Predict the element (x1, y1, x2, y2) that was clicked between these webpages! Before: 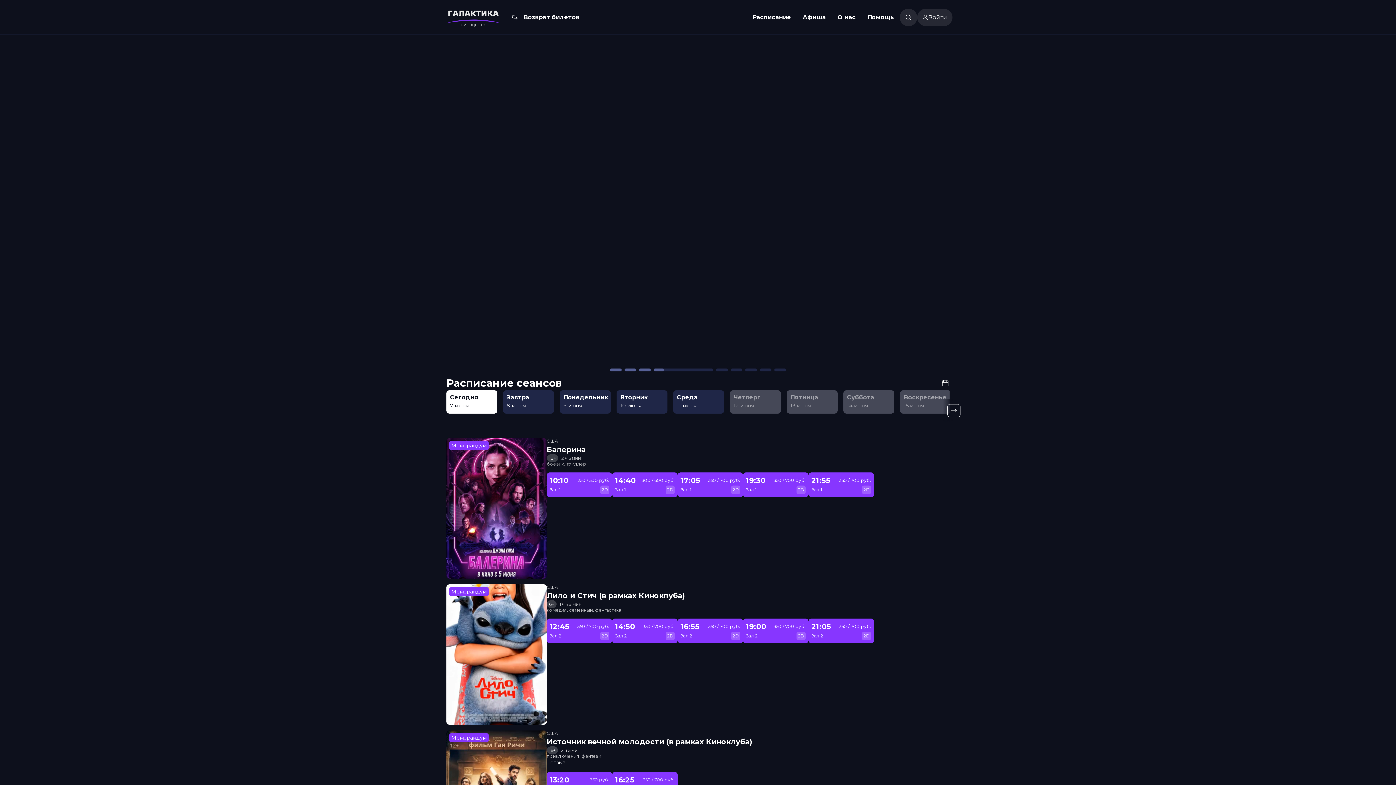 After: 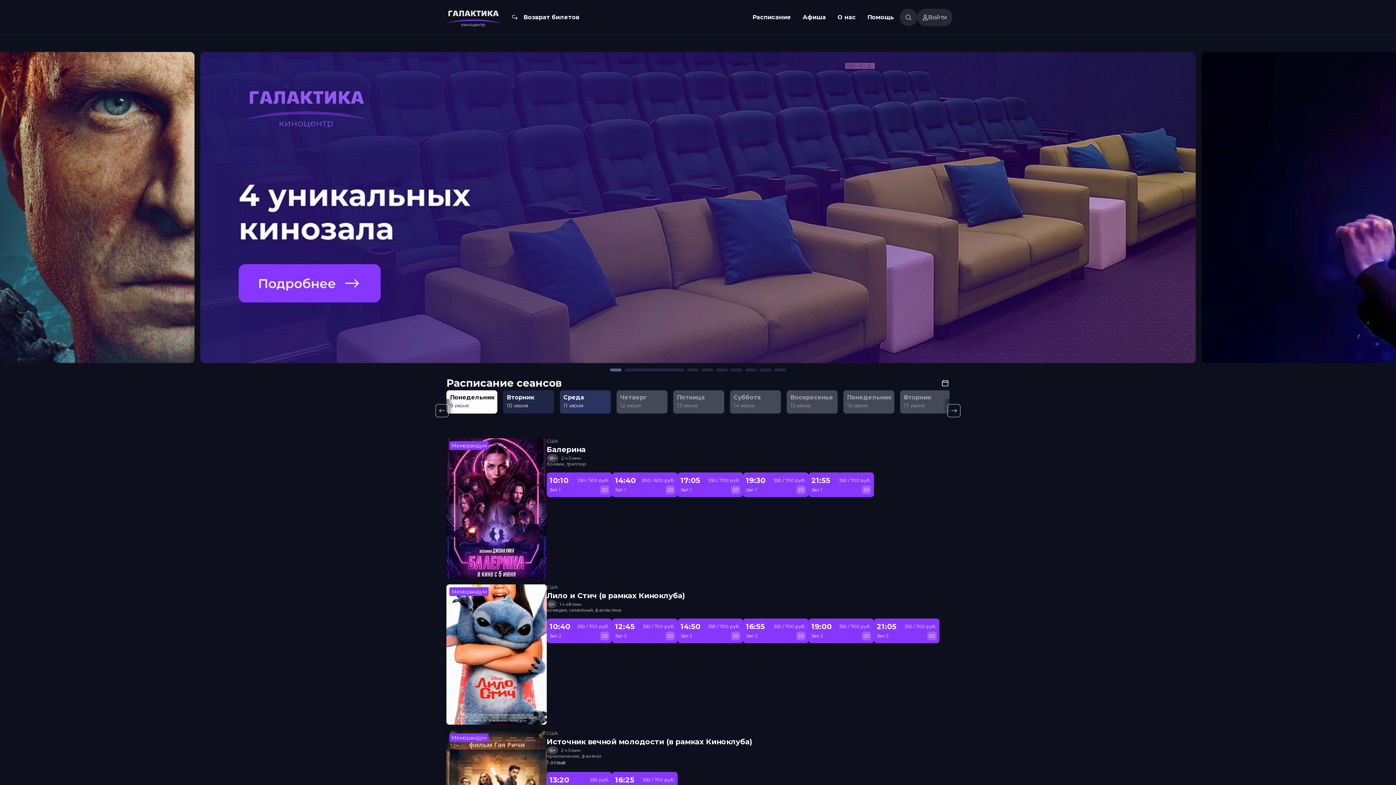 Action: bbox: (560, 390, 610, 413) label: Понедельник
9 июня